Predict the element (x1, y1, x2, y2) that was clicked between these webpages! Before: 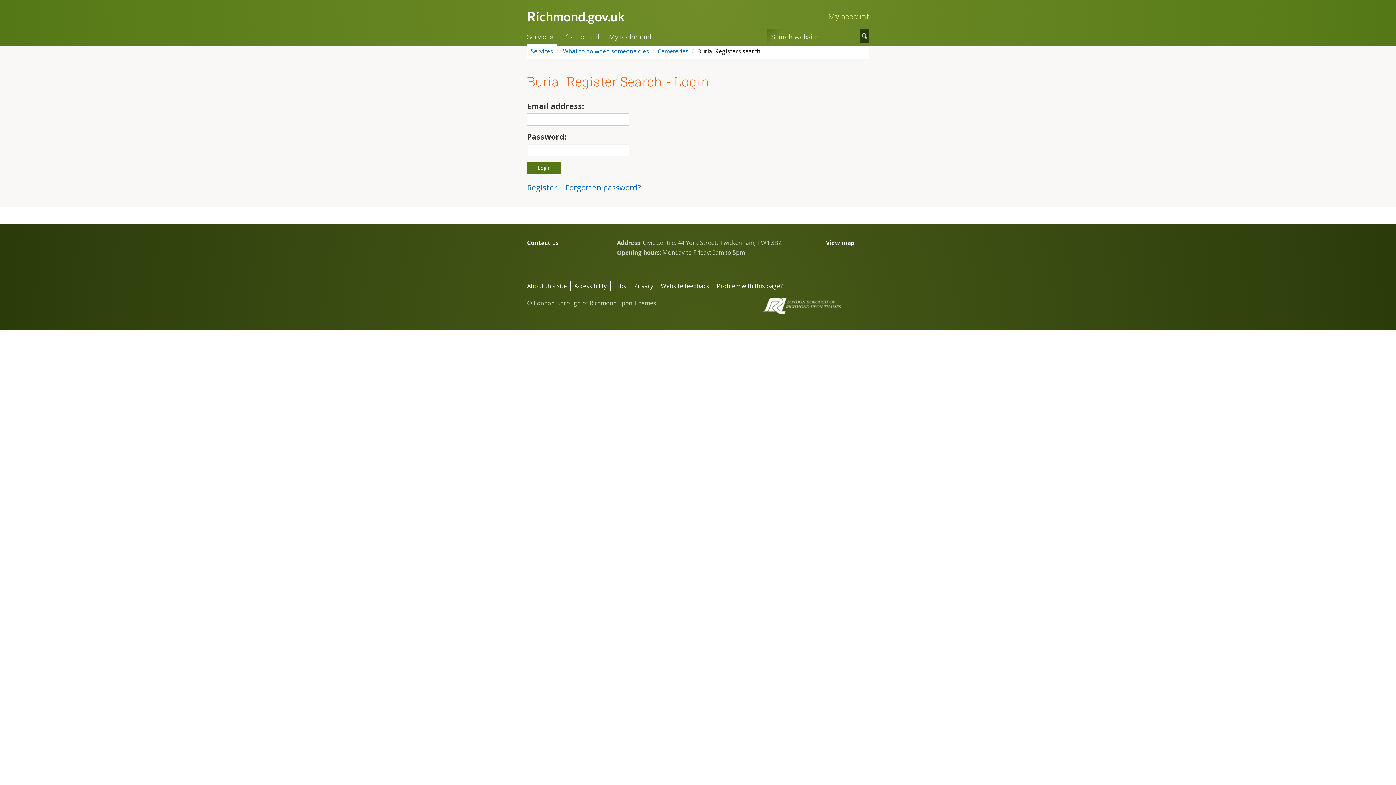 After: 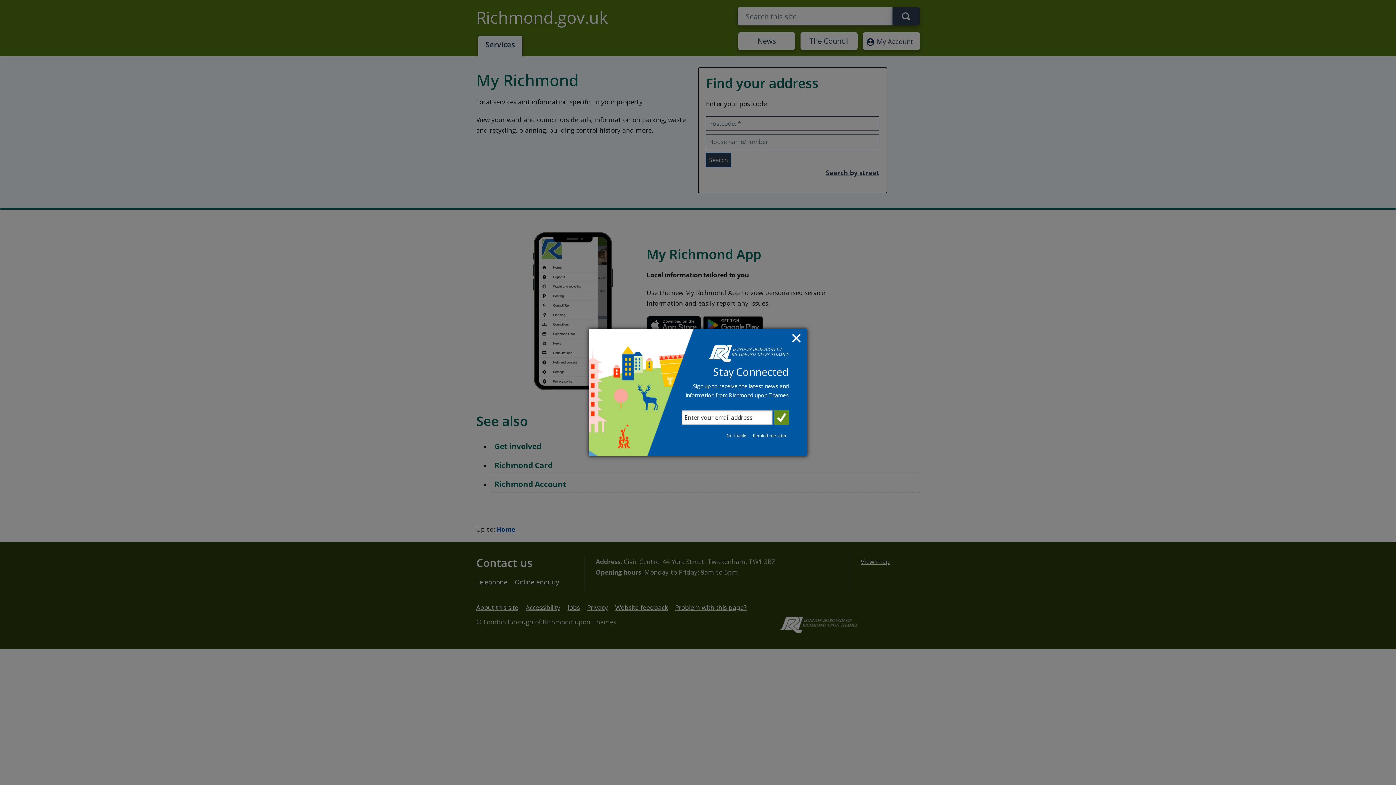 Action: label: My Richmond bbox: (603, 33, 657, 40)